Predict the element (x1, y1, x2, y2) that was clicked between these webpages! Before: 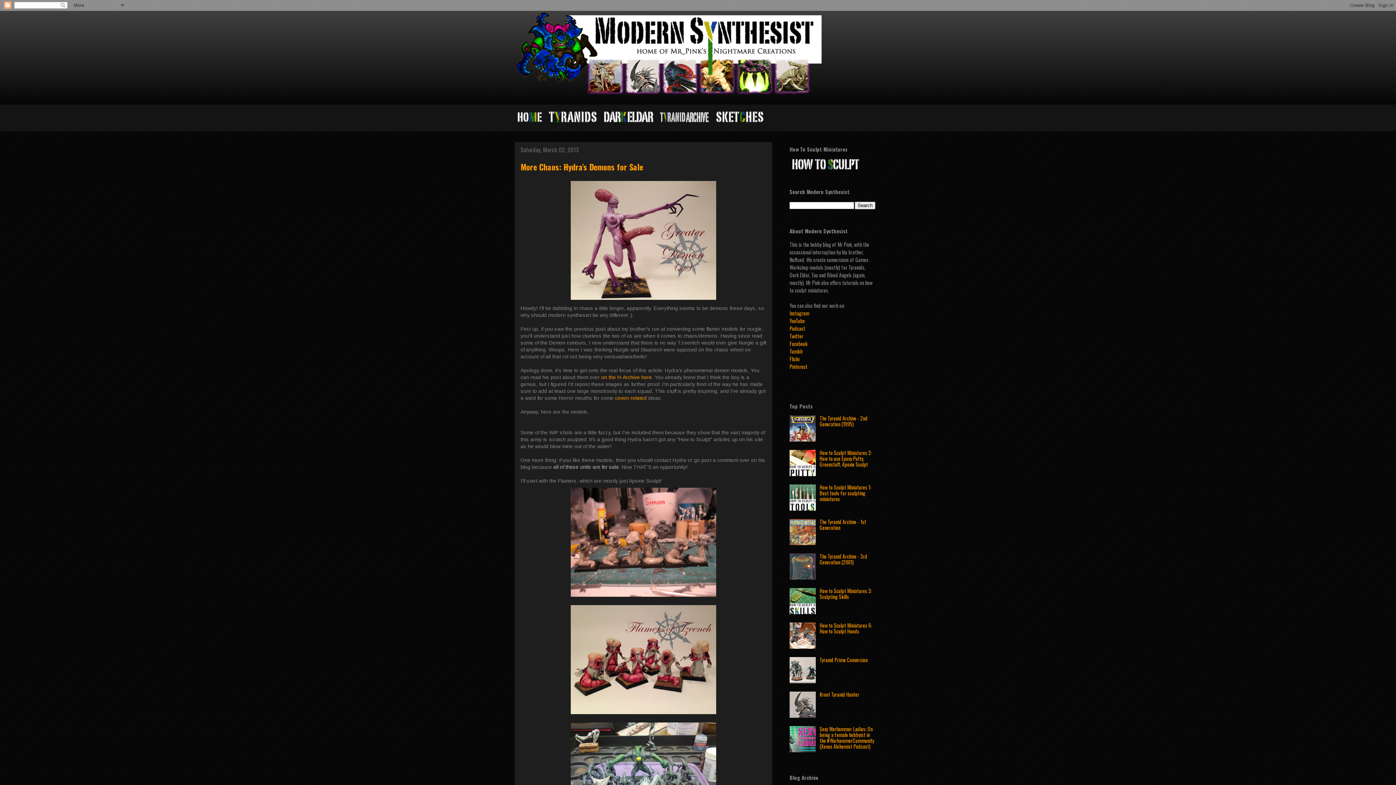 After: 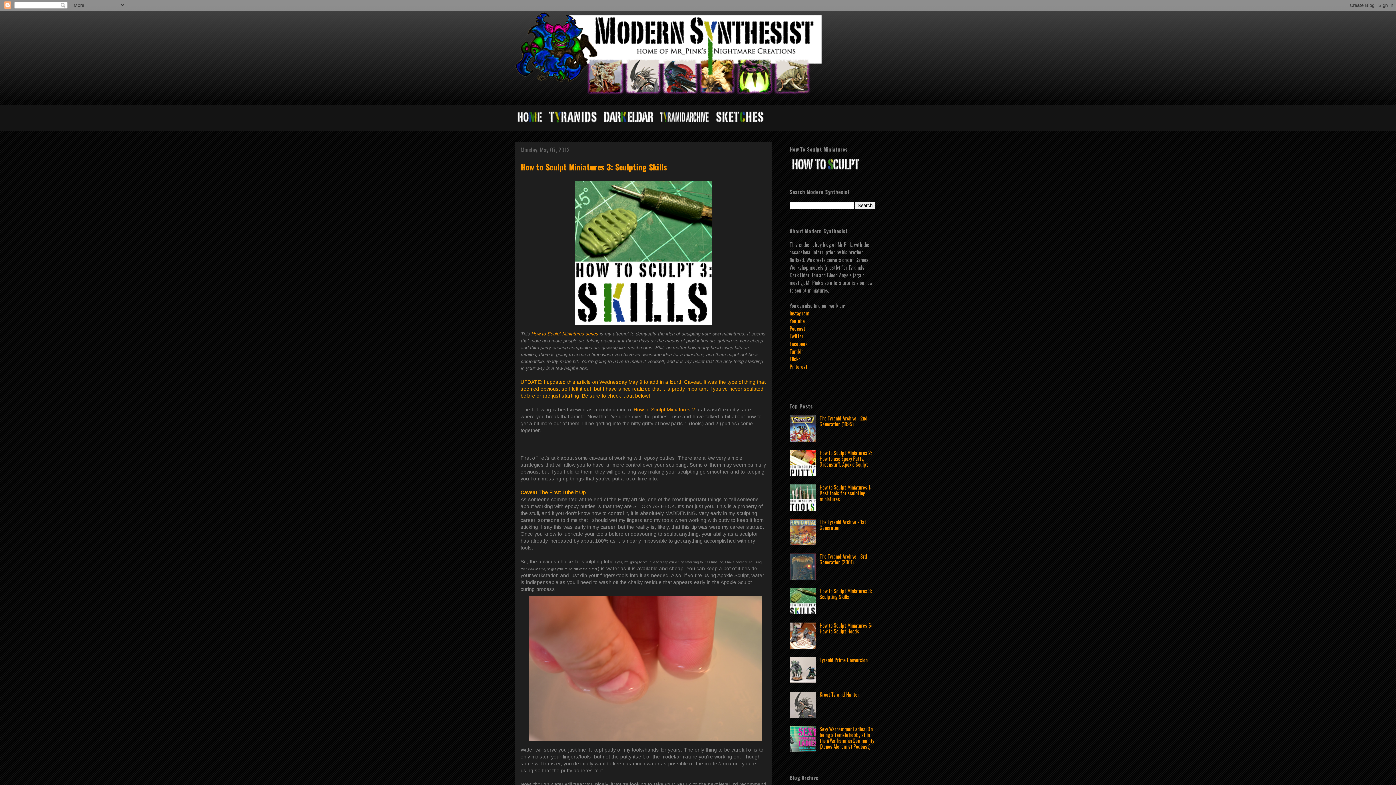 Action: label: How to Sculpt Miniatures 3: Sculpting Skills bbox: (819, 587, 872, 600)